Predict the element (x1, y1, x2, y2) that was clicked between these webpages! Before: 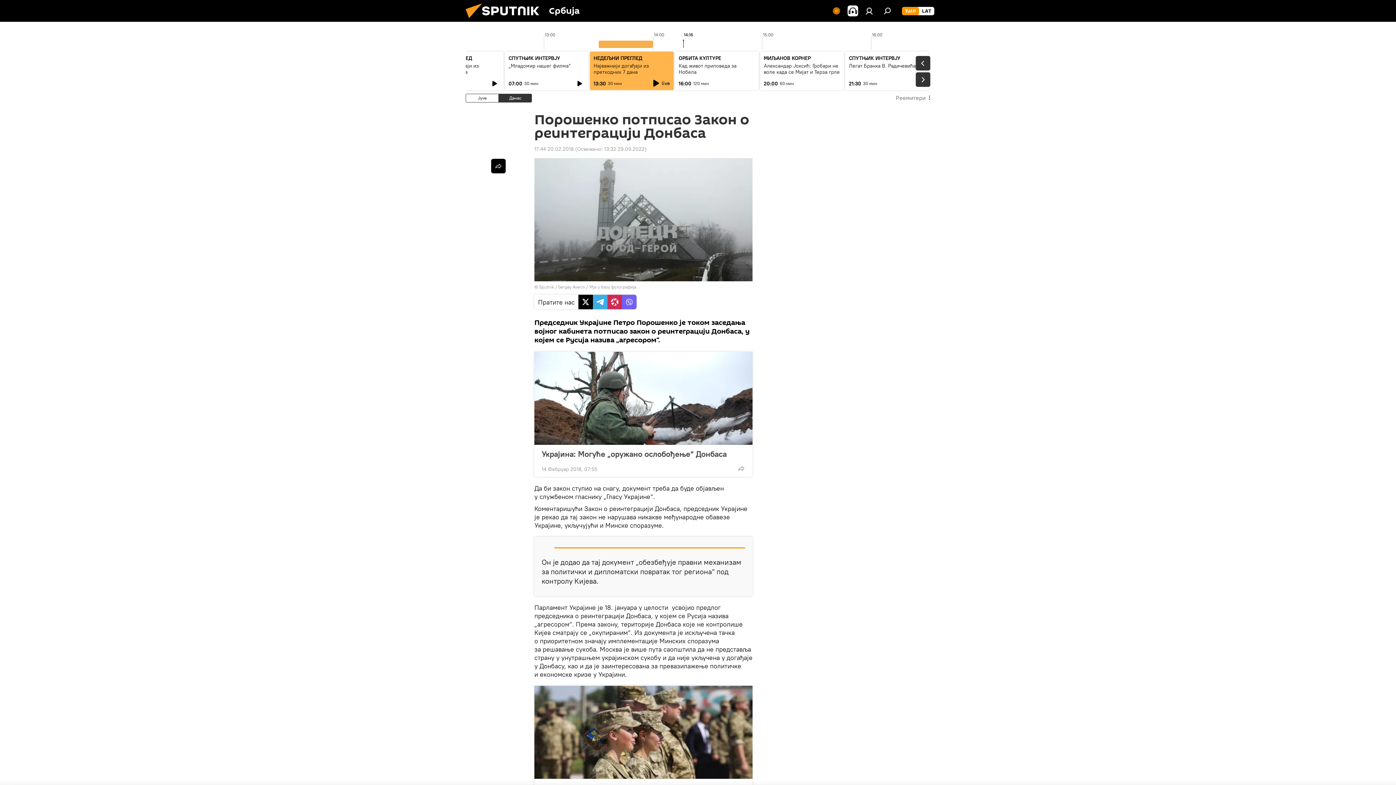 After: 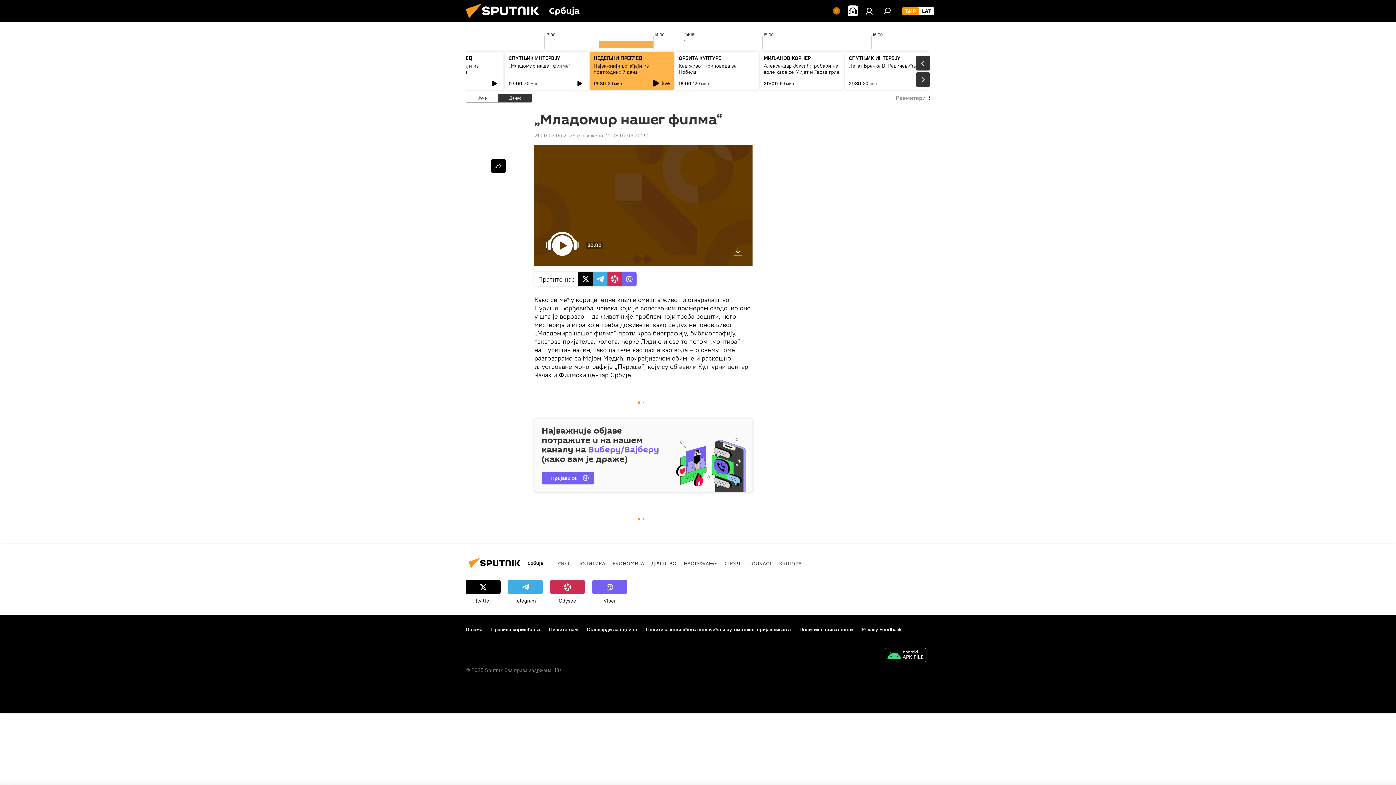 Action: label: „Младомир нашег филма“ bbox: (508, 62, 570, 69)